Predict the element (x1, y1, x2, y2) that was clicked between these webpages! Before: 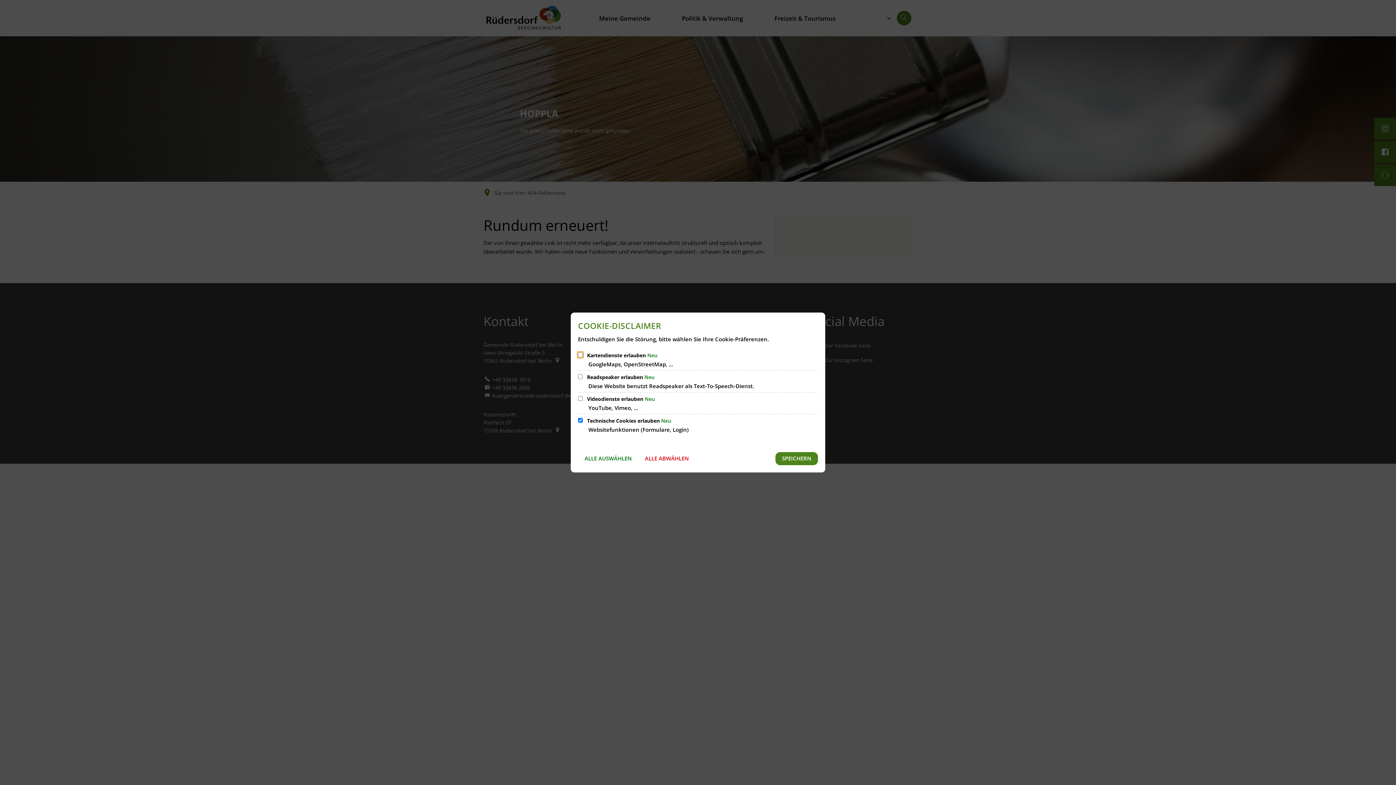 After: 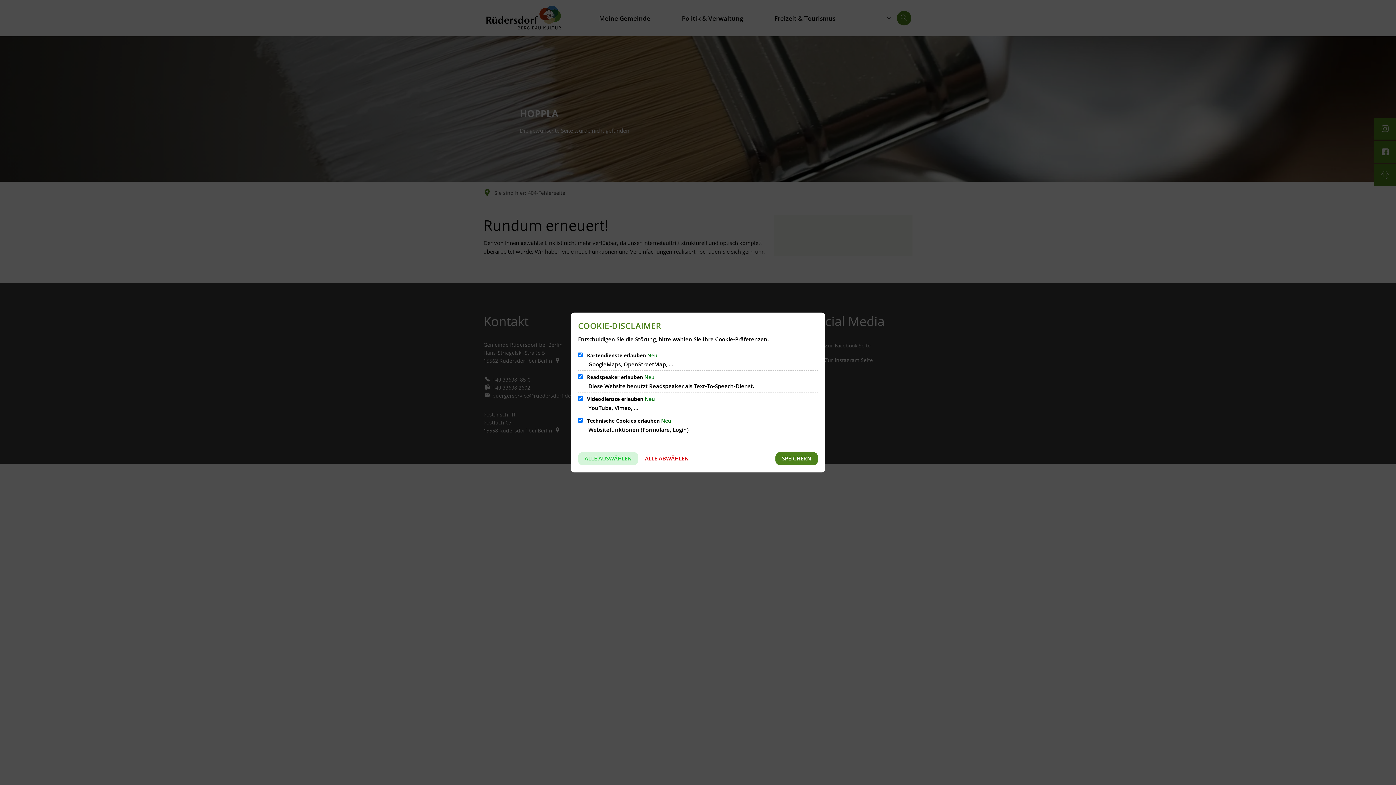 Action: label: ALLE AUSWÄHLEN bbox: (578, 452, 638, 465)